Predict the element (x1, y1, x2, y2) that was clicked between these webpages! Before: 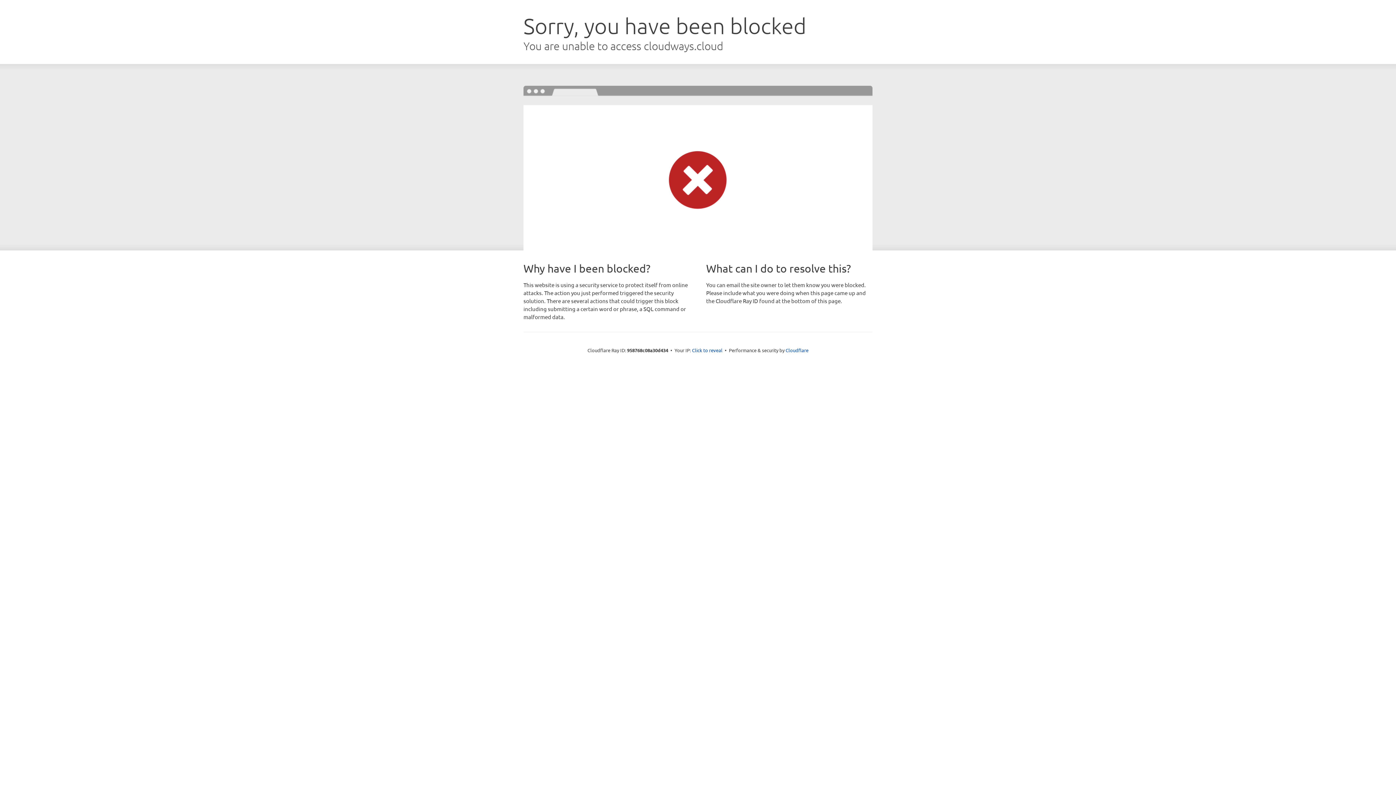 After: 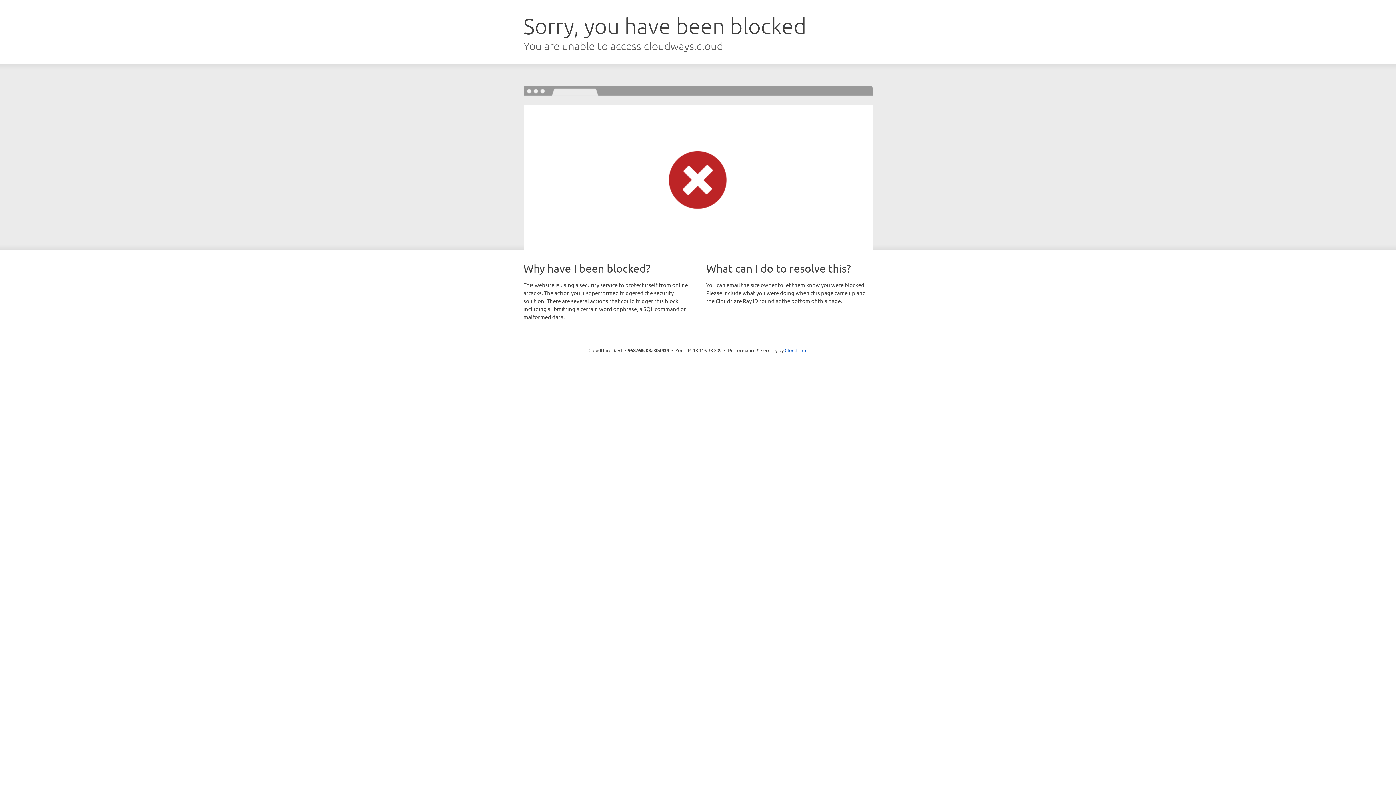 Action: bbox: (692, 346, 722, 353) label: Click to reveal